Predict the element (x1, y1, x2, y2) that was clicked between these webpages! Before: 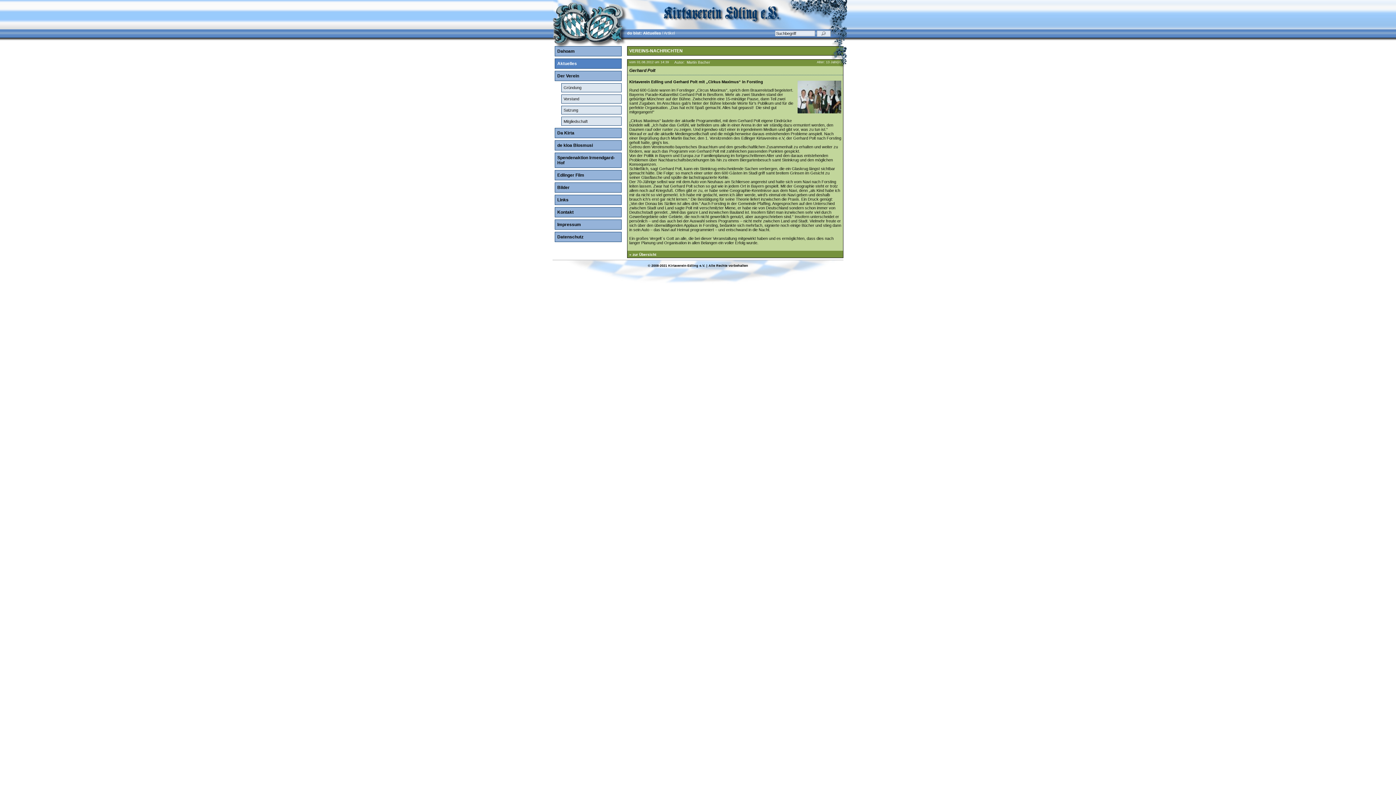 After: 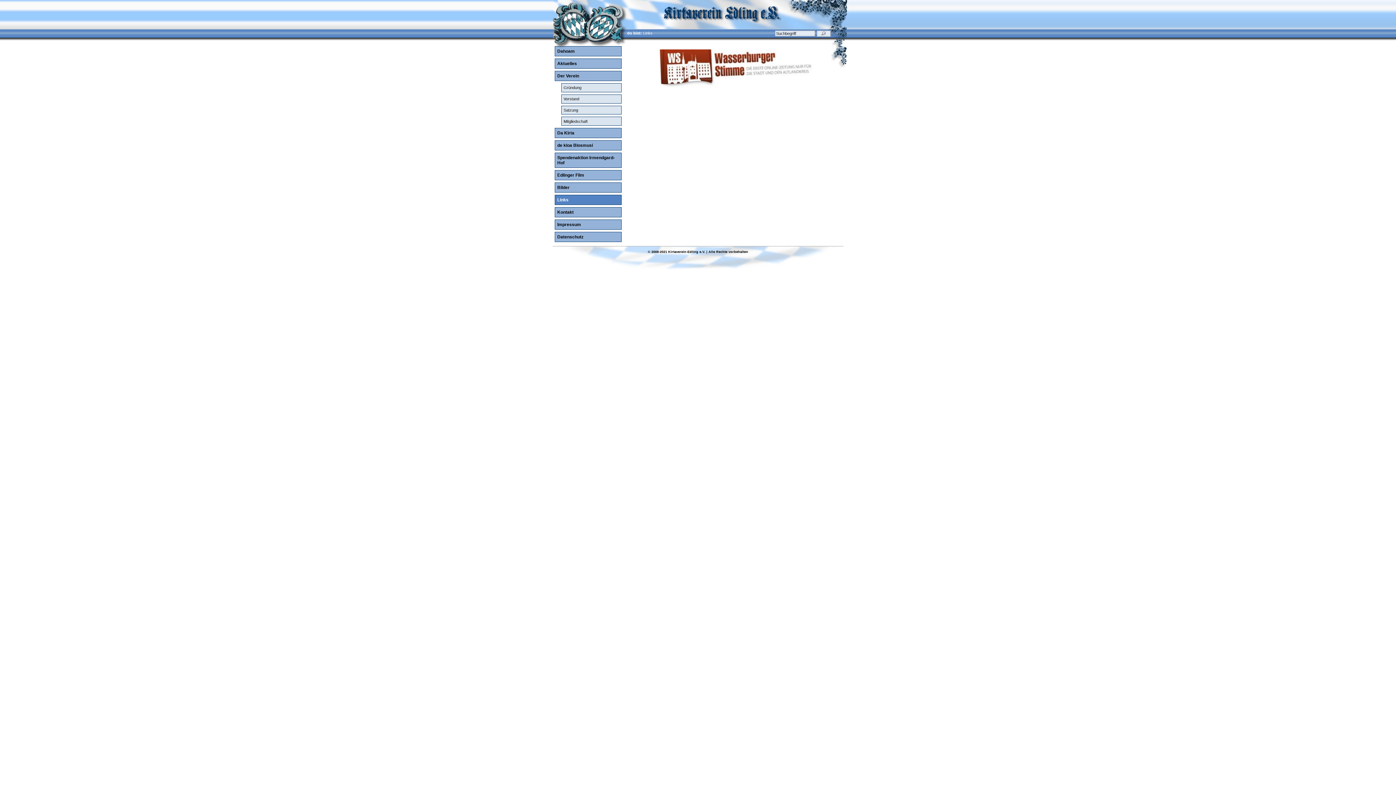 Action: label: Links bbox: (554, 194, 621, 205)